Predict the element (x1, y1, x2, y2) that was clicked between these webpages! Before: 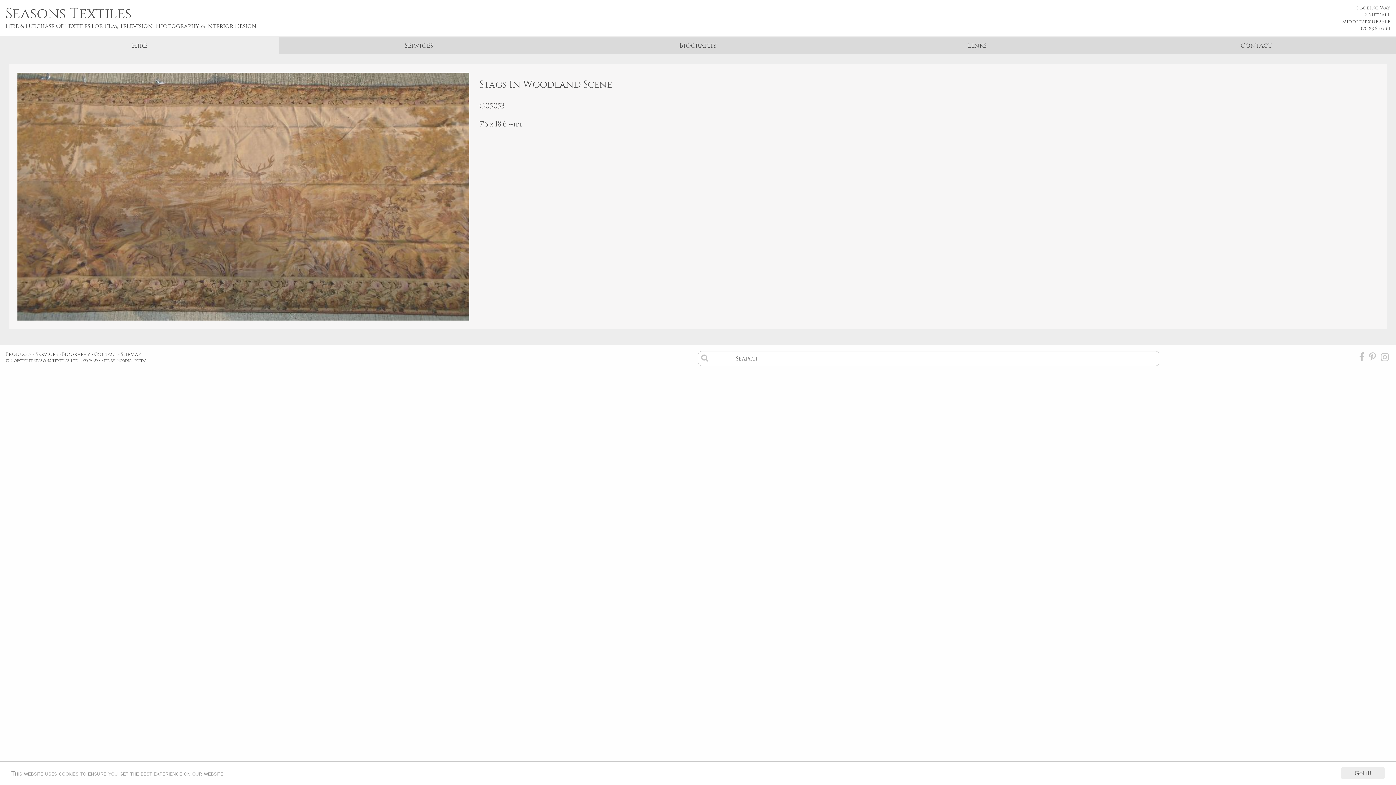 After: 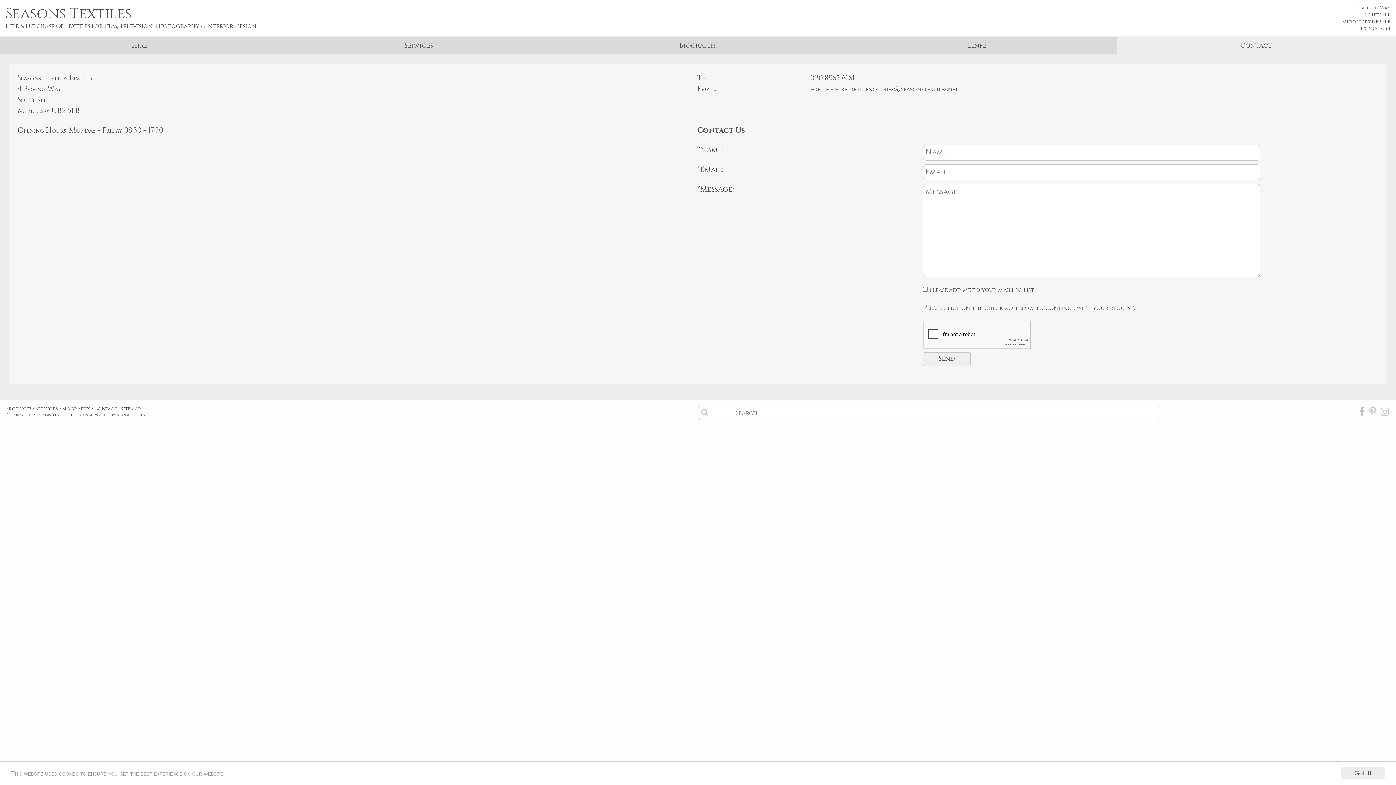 Action: bbox: (94, 351, 117, 357) label: Contact